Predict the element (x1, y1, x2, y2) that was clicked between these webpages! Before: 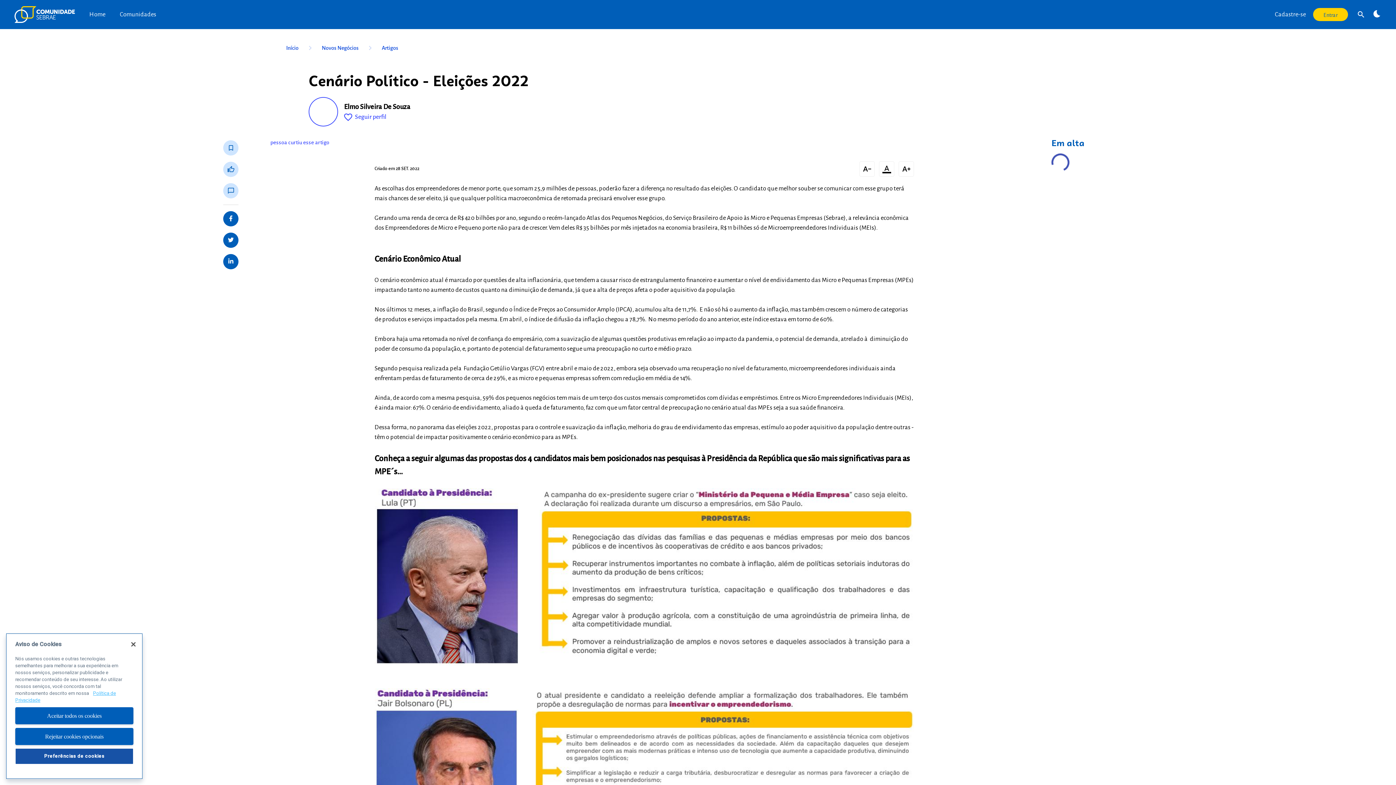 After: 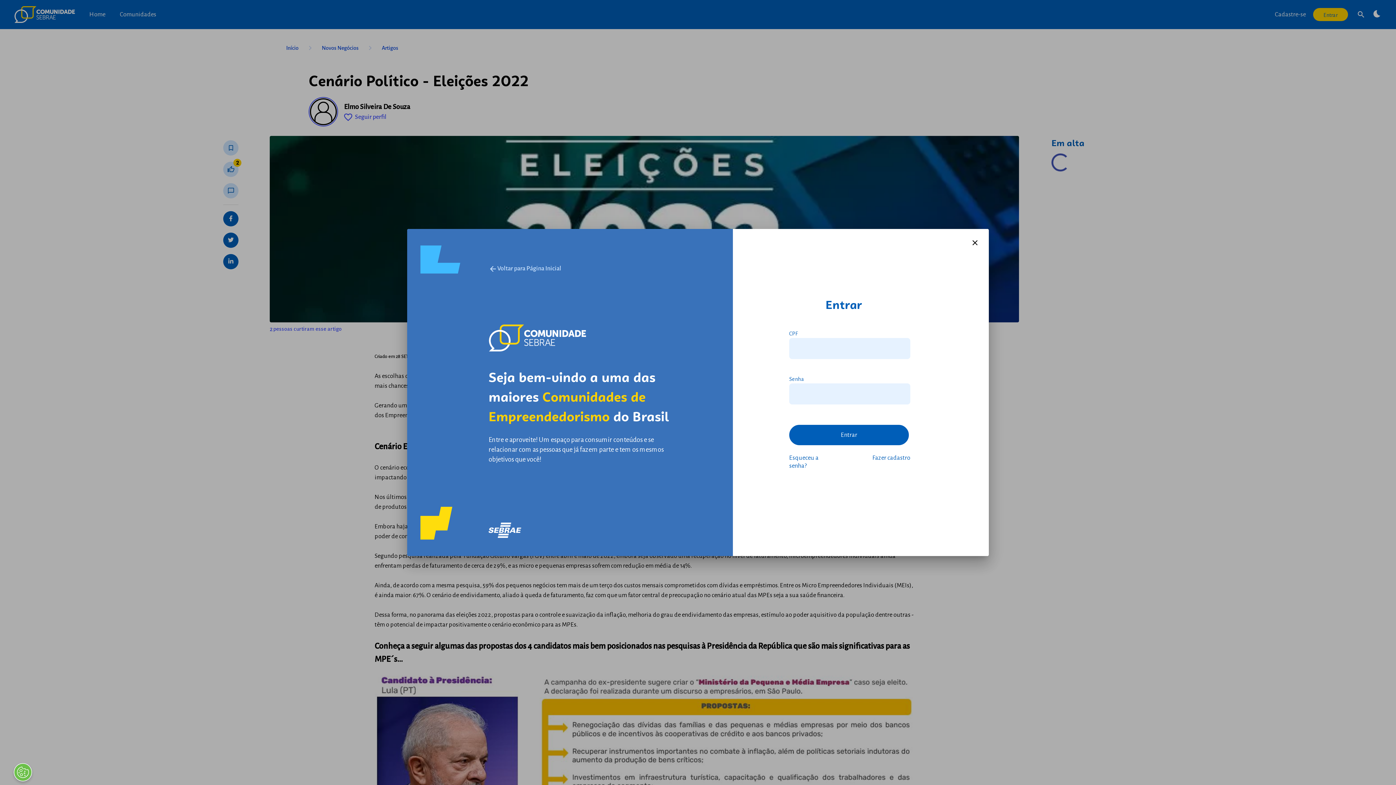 Action: bbox: (15, 707, 133, 724) label: Aceitar todos os cookies